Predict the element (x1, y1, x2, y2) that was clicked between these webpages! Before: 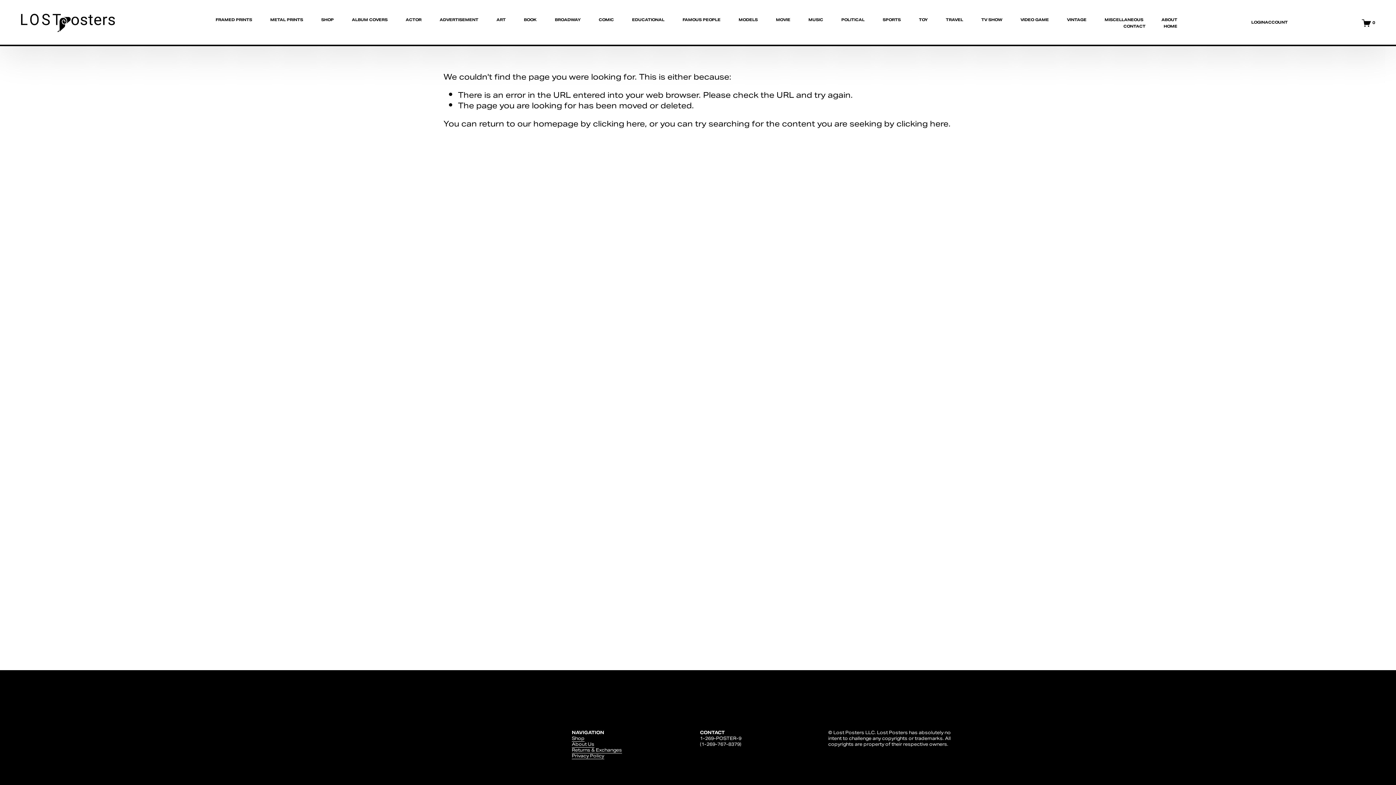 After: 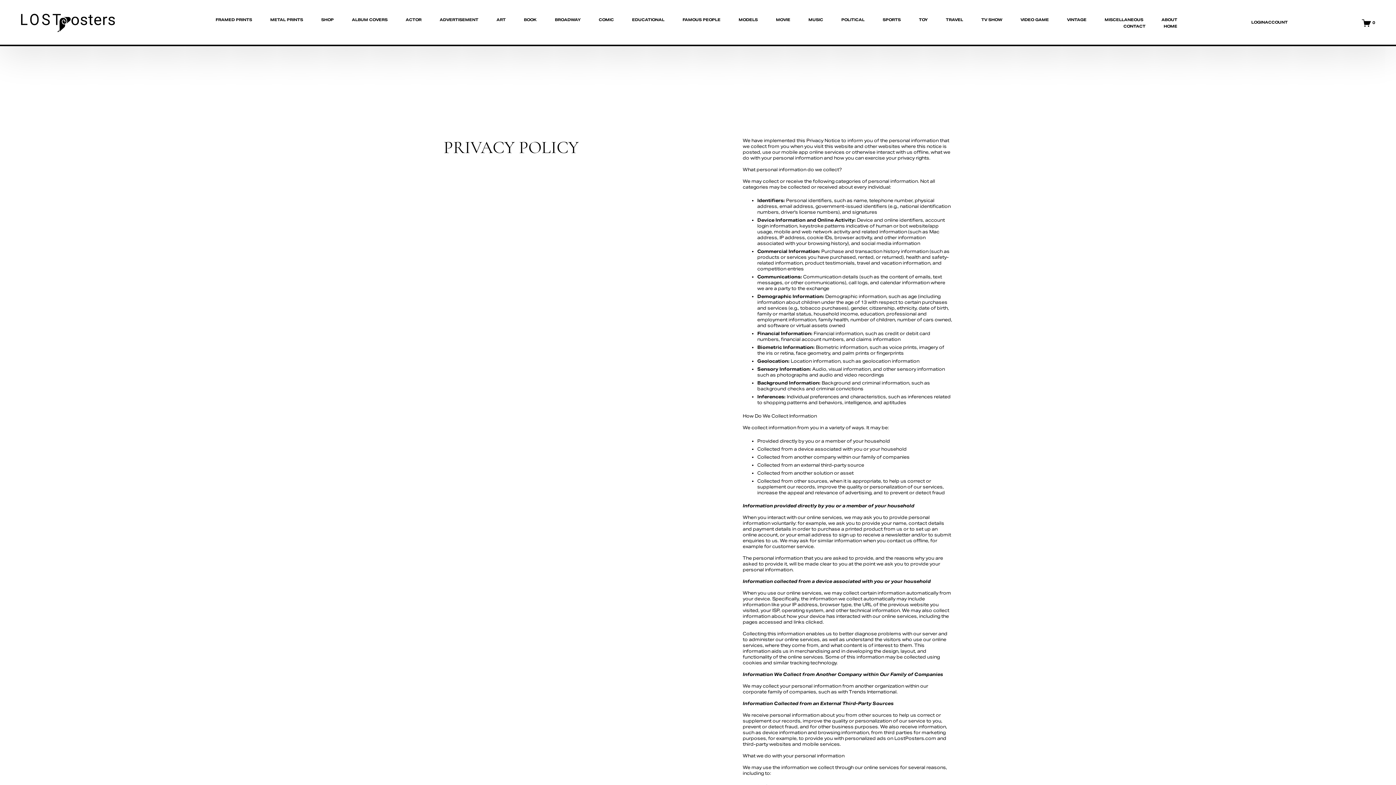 Action: label: Privacy Policy bbox: (571, 753, 604, 759)